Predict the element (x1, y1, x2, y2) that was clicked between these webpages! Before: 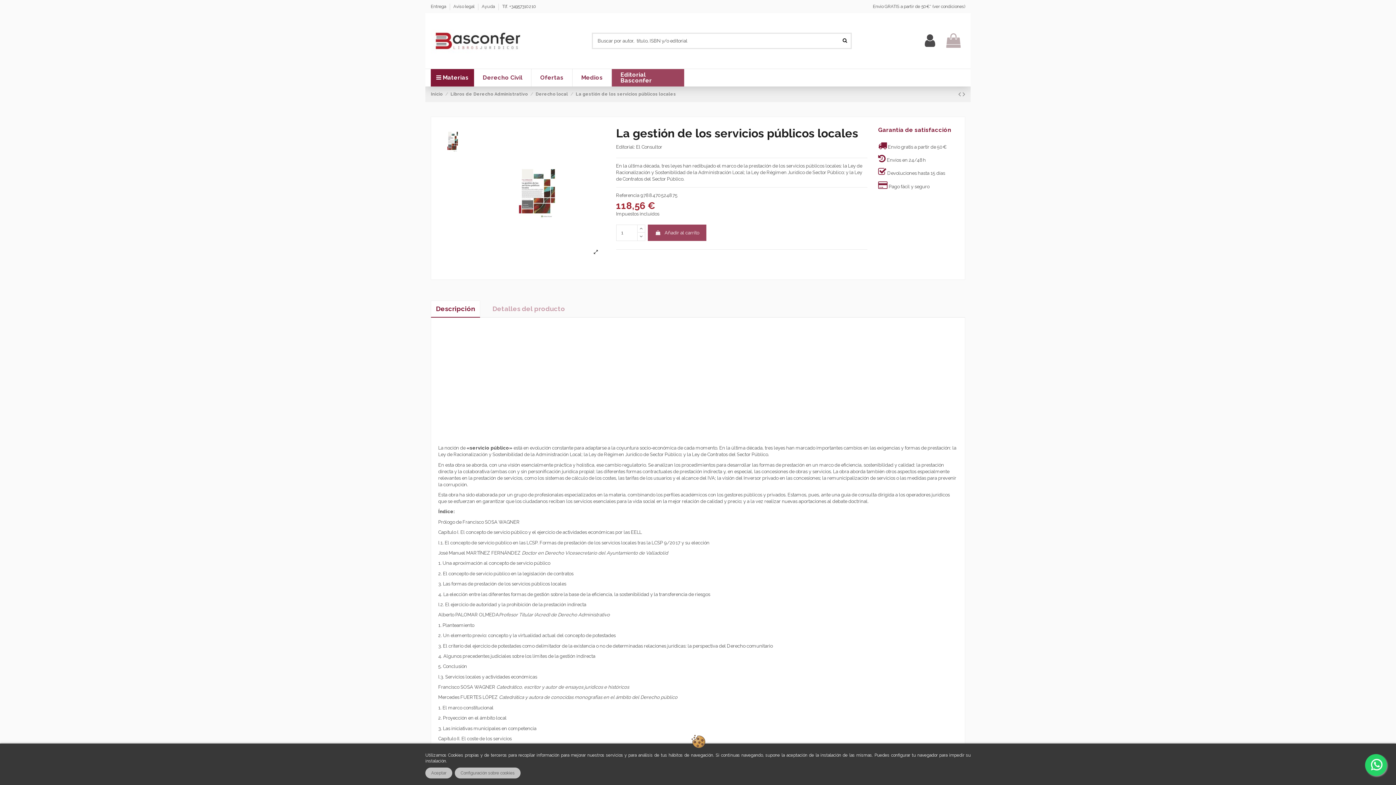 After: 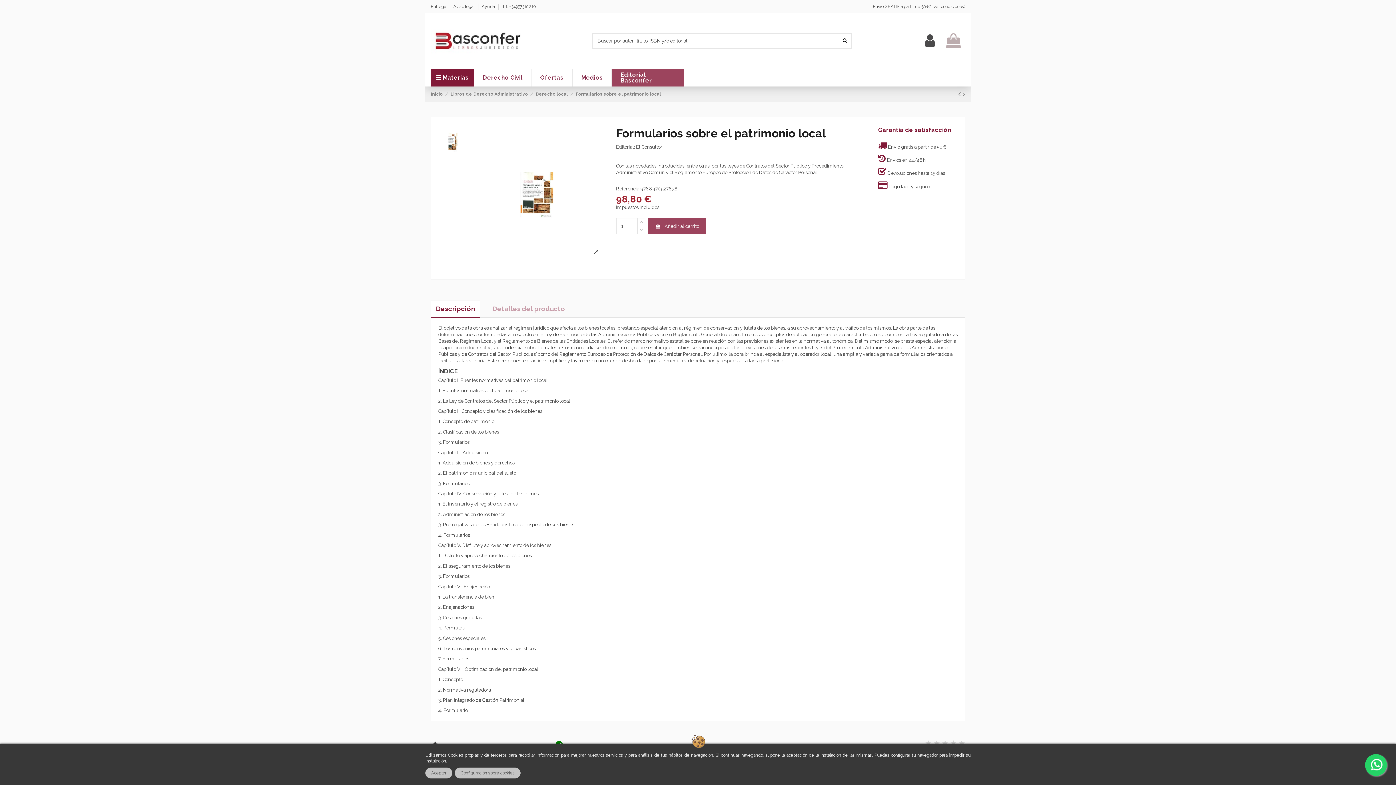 Action: bbox: (958, 90, 962, 98) label:  